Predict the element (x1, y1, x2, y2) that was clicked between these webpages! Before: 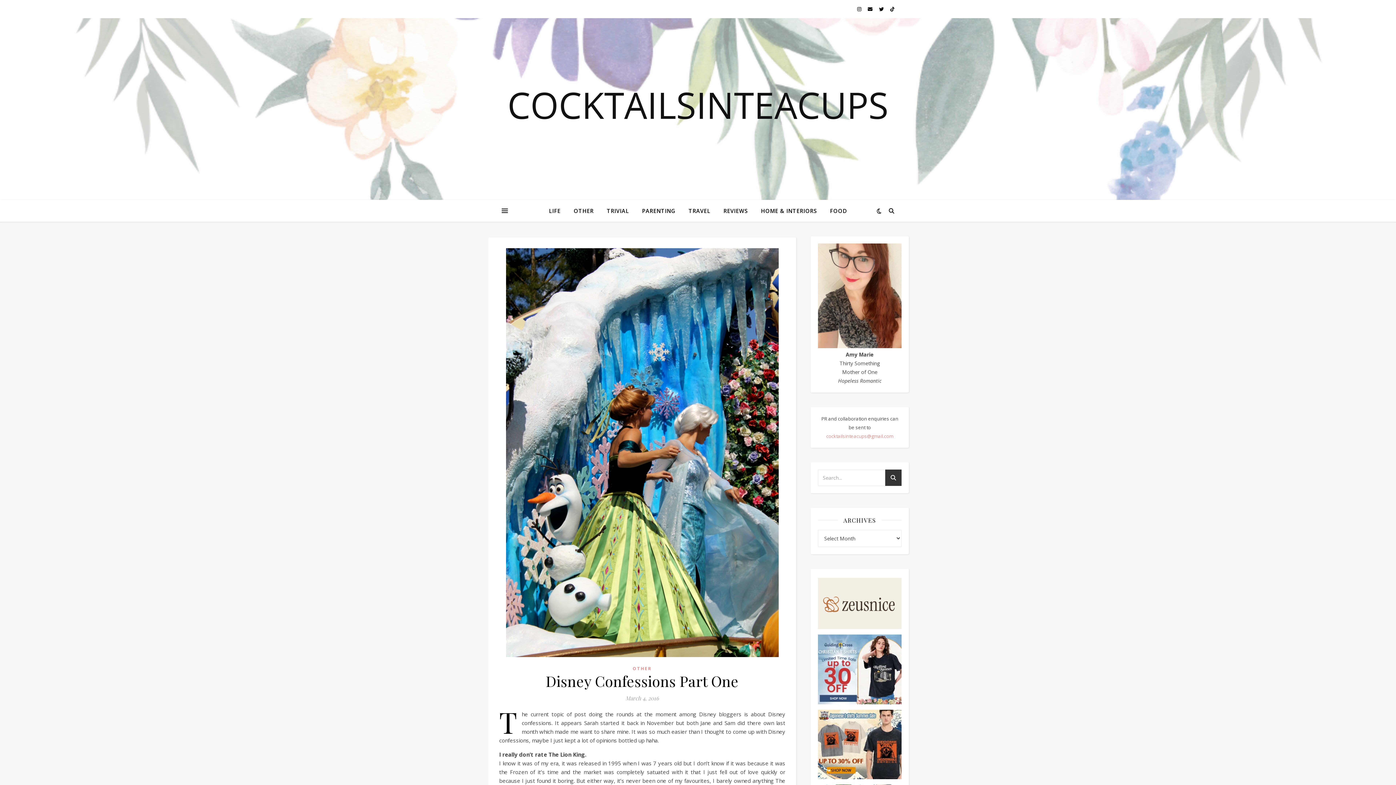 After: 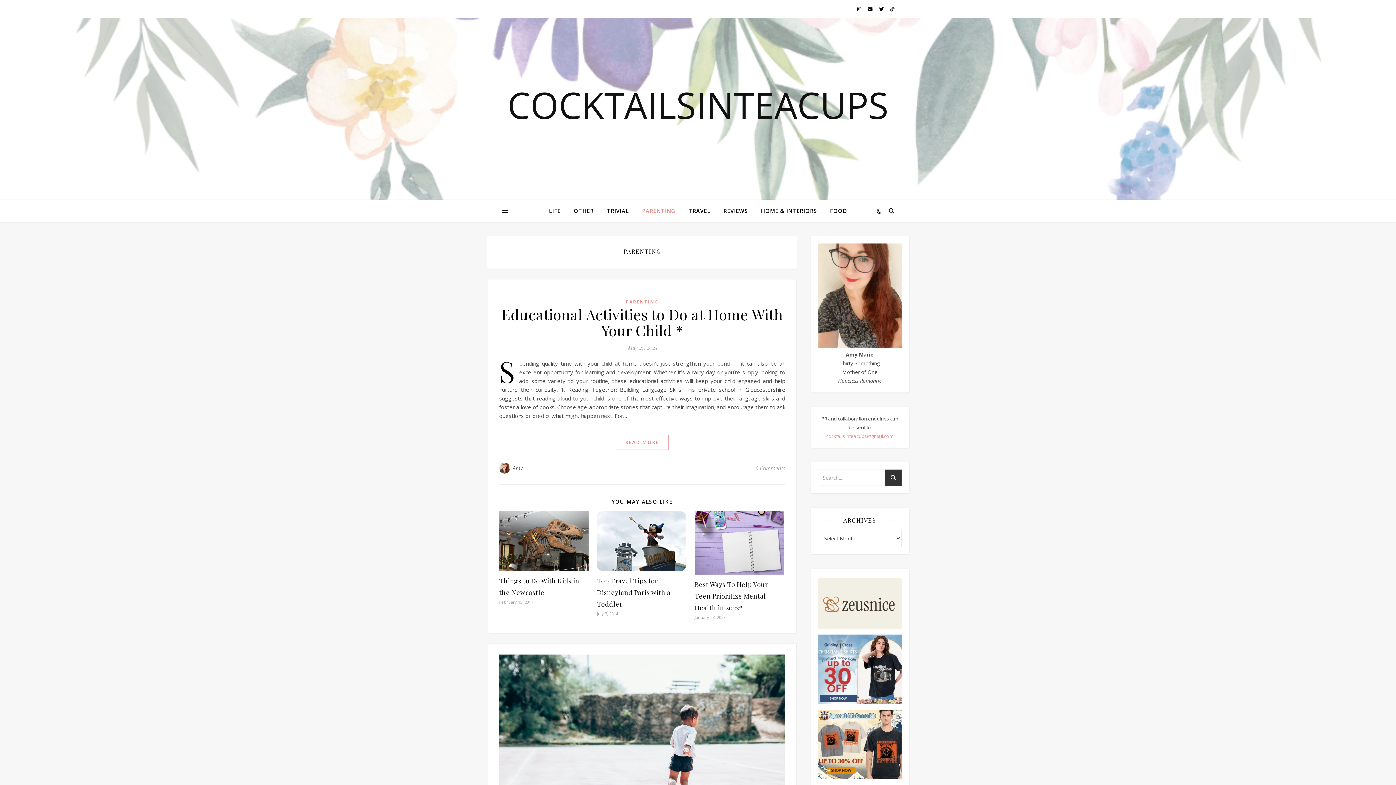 Action: label: PARENTING bbox: (636, 200, 681, 221)